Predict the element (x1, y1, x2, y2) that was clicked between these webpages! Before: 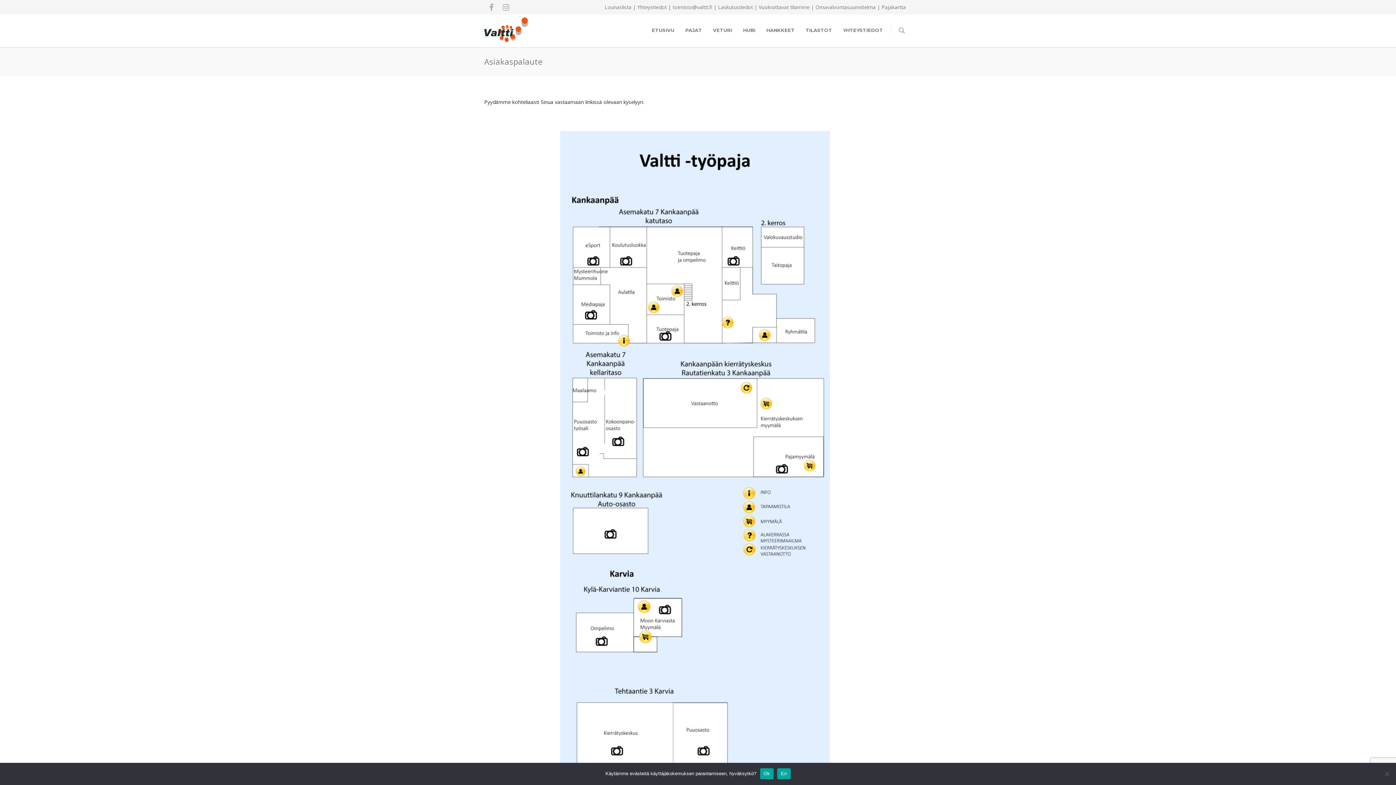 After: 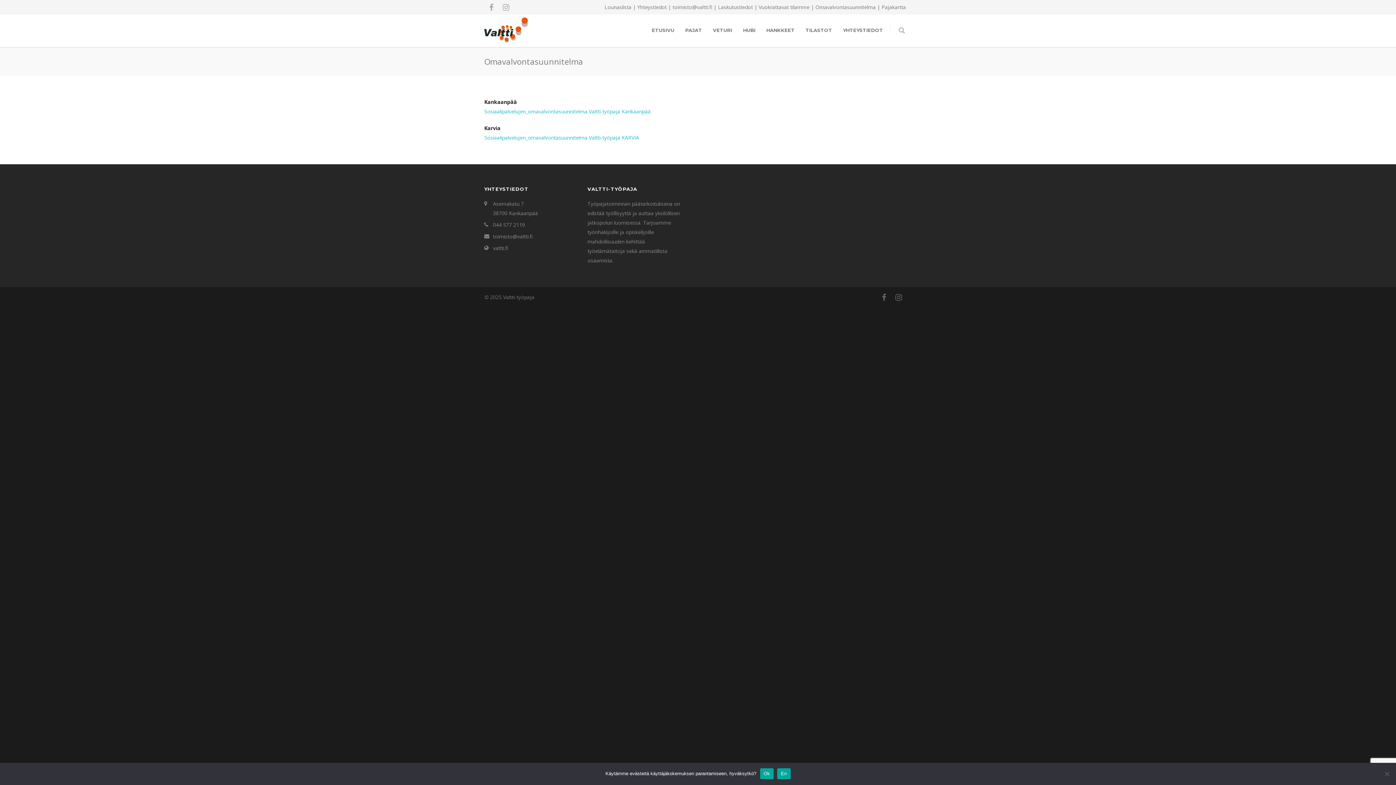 Action: bbox: (815, 3, 876, 10) label: Omavalvontasuunnitelma